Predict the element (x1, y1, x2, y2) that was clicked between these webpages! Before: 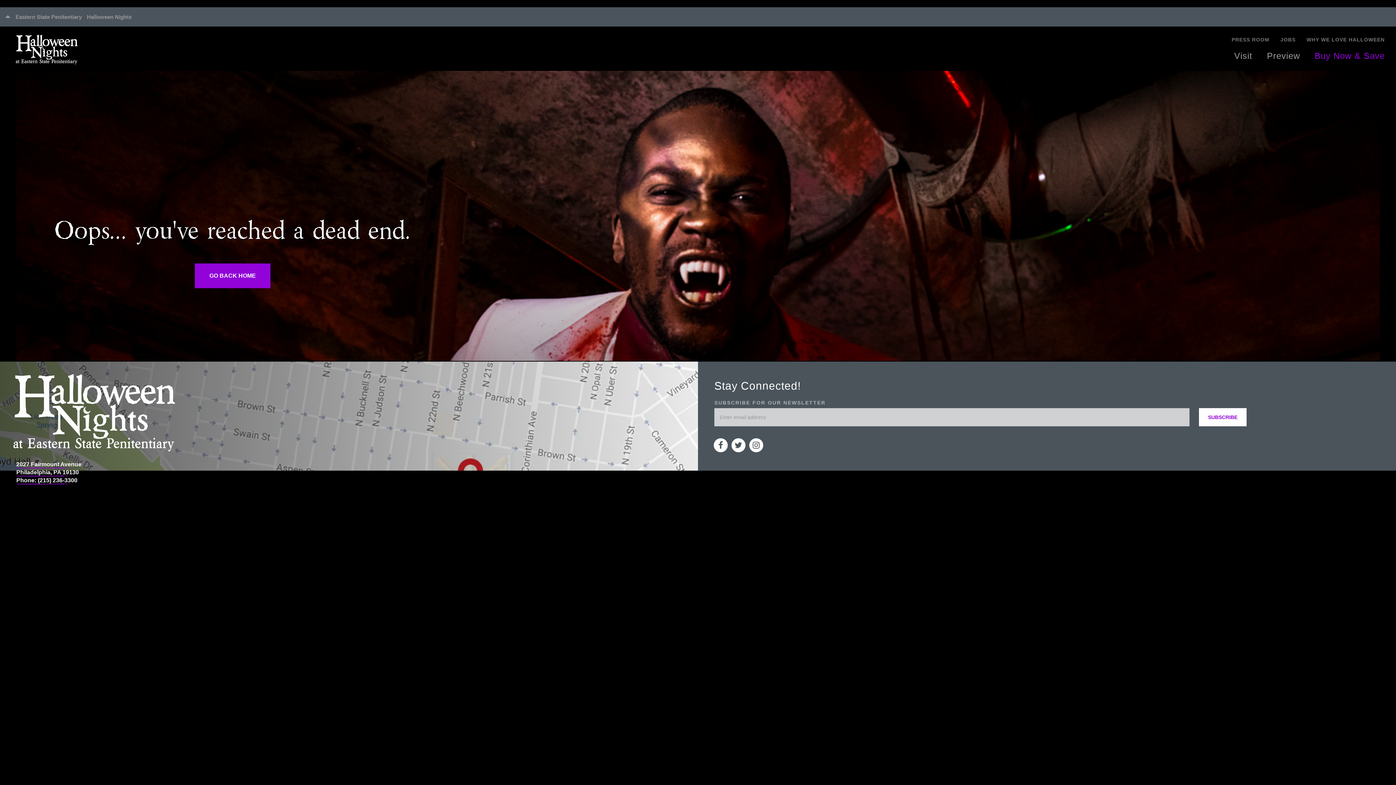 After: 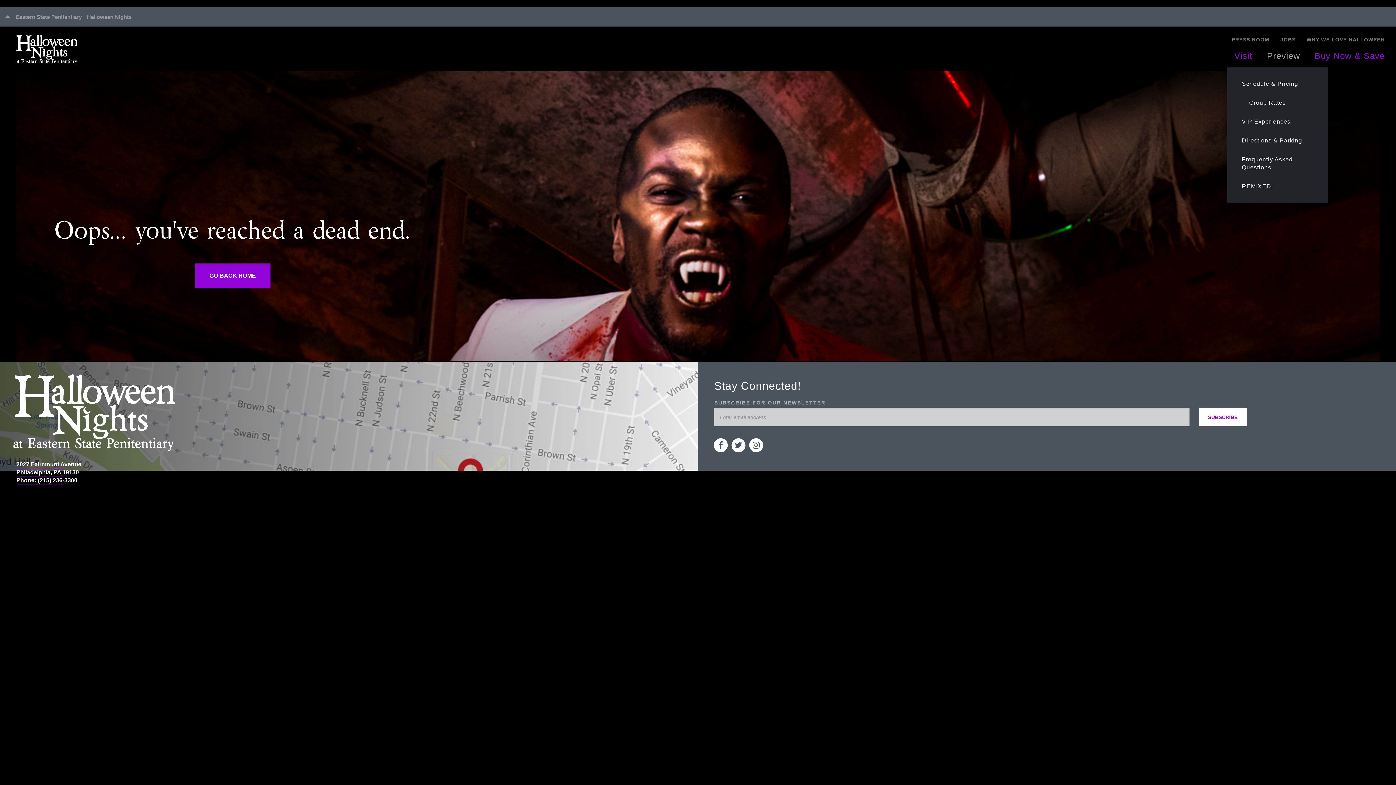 Action: bbox: (1227, 50, 1260, 66) label: Visit